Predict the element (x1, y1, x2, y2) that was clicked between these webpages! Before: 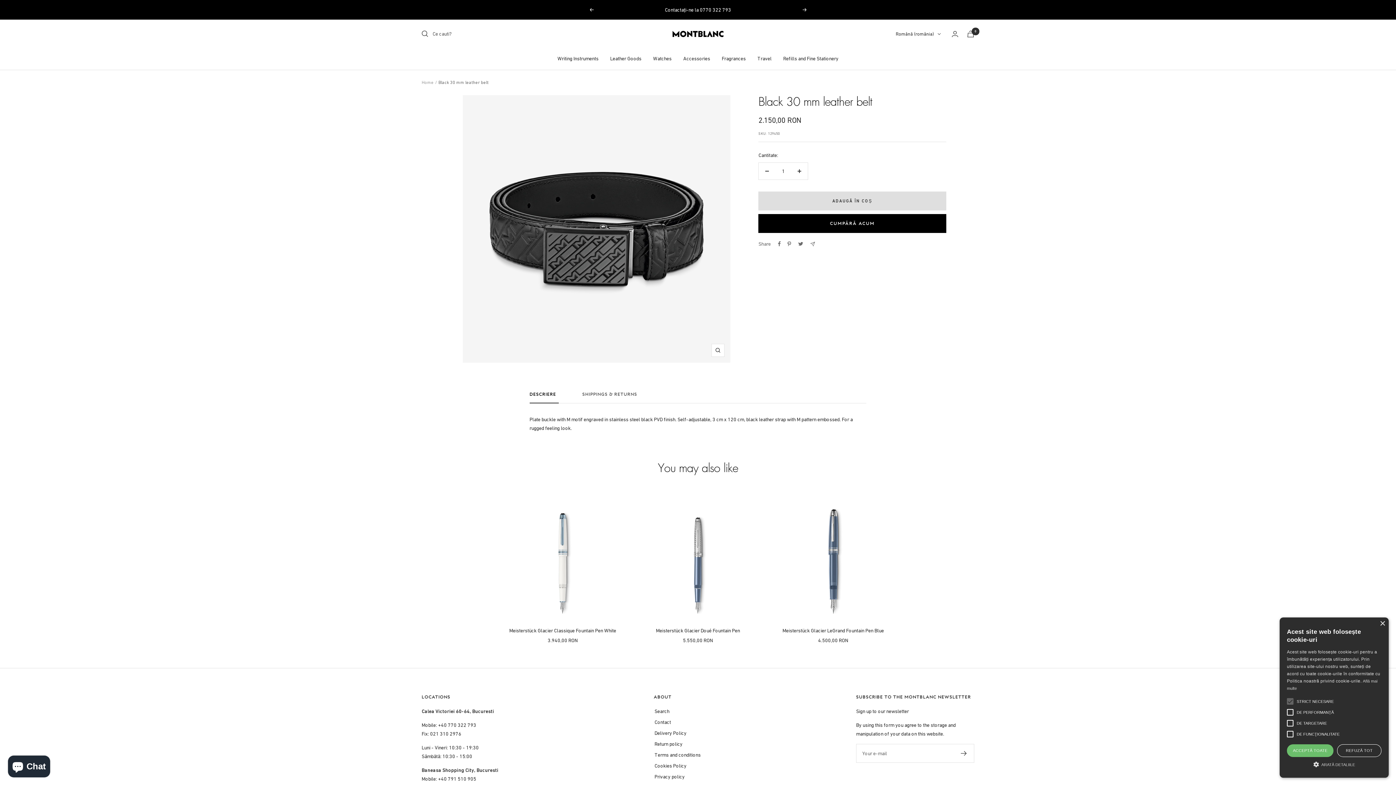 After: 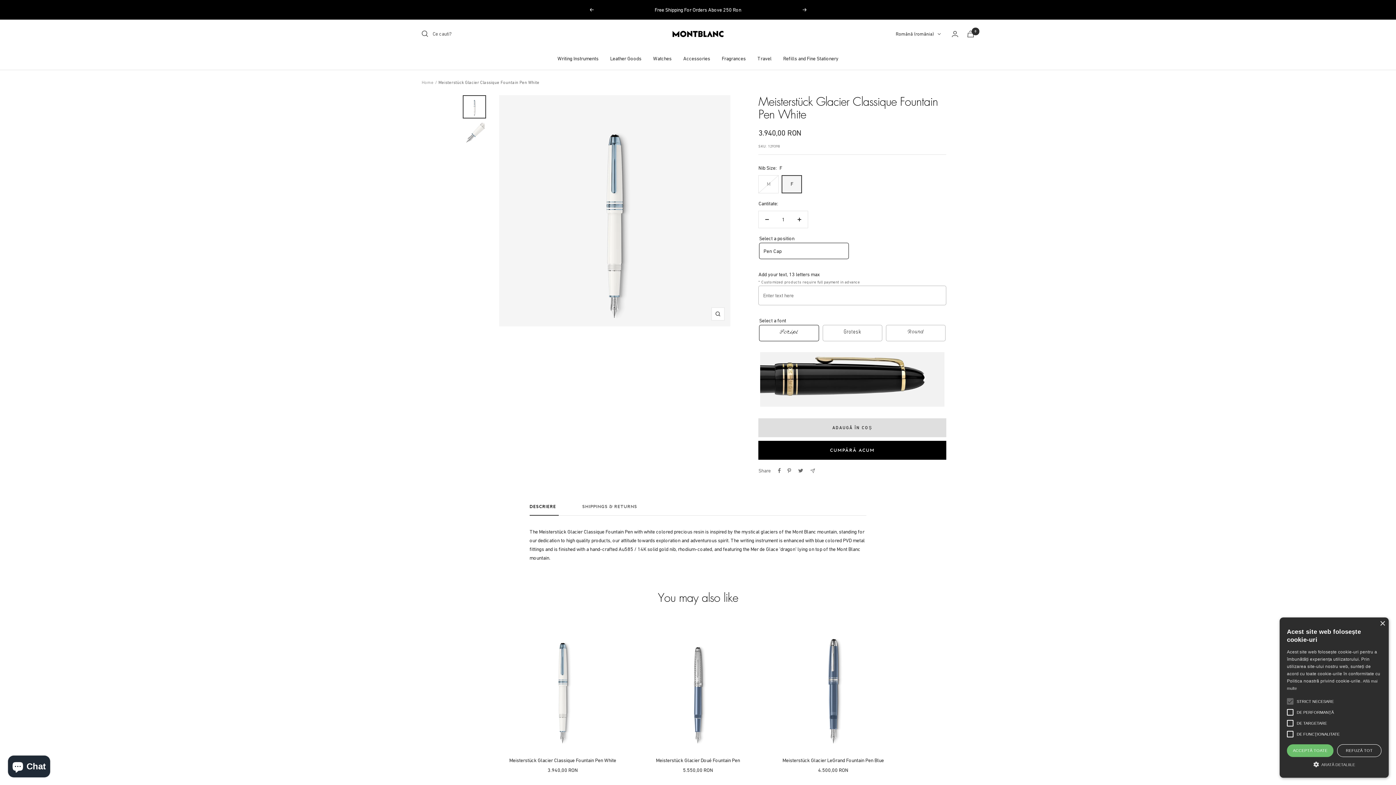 Action: bbox: (499, 492, 626, 618)